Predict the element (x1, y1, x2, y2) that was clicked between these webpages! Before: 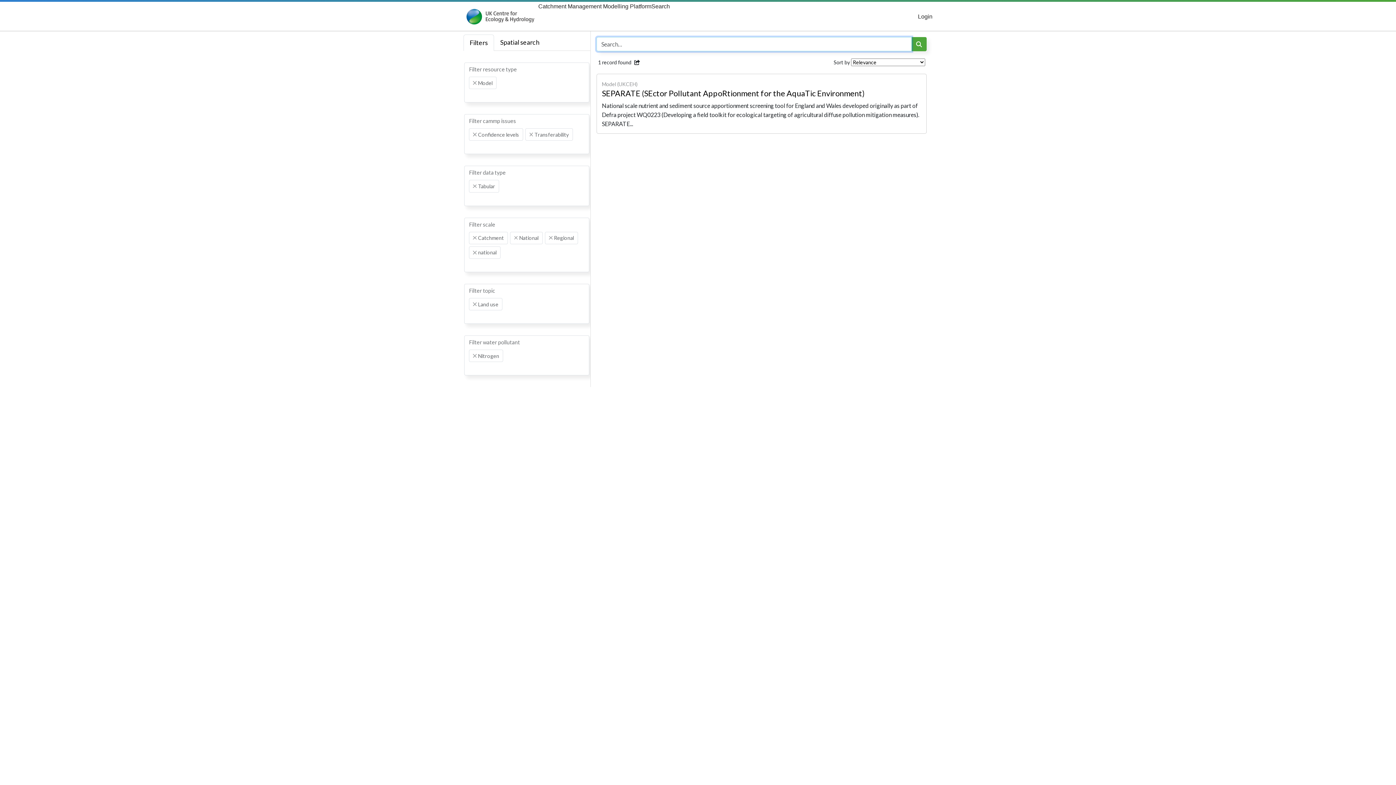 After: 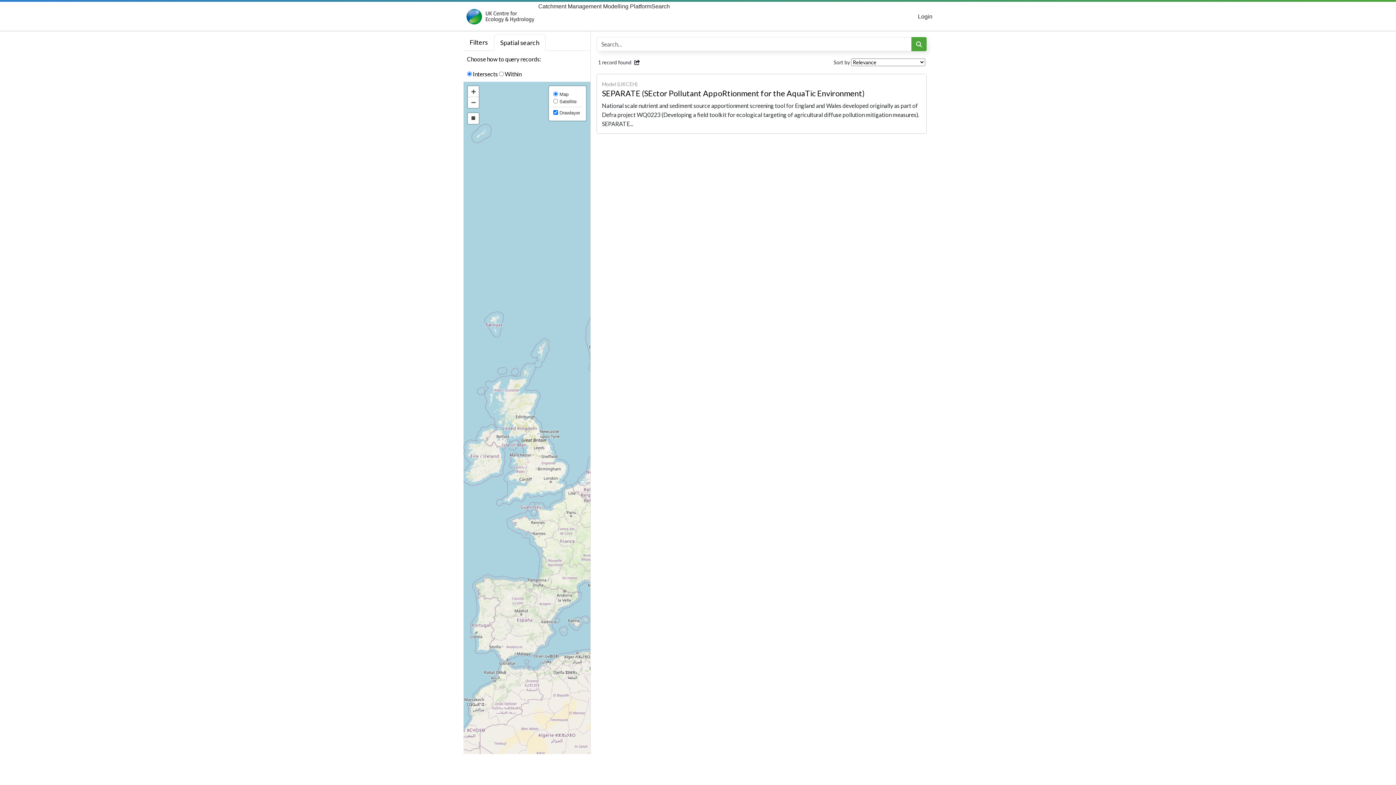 Action: label: Spatial search bbox: (494, 34, 545, 50)